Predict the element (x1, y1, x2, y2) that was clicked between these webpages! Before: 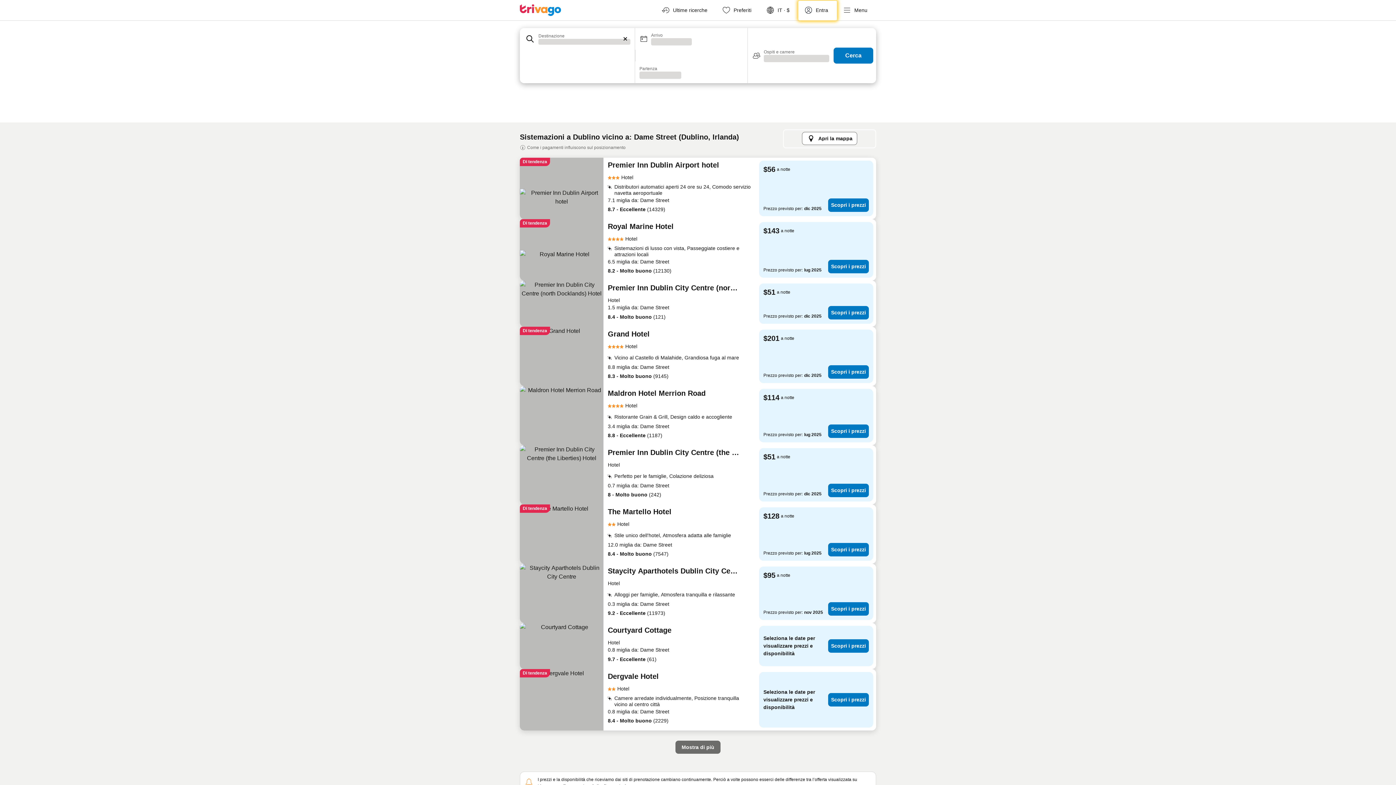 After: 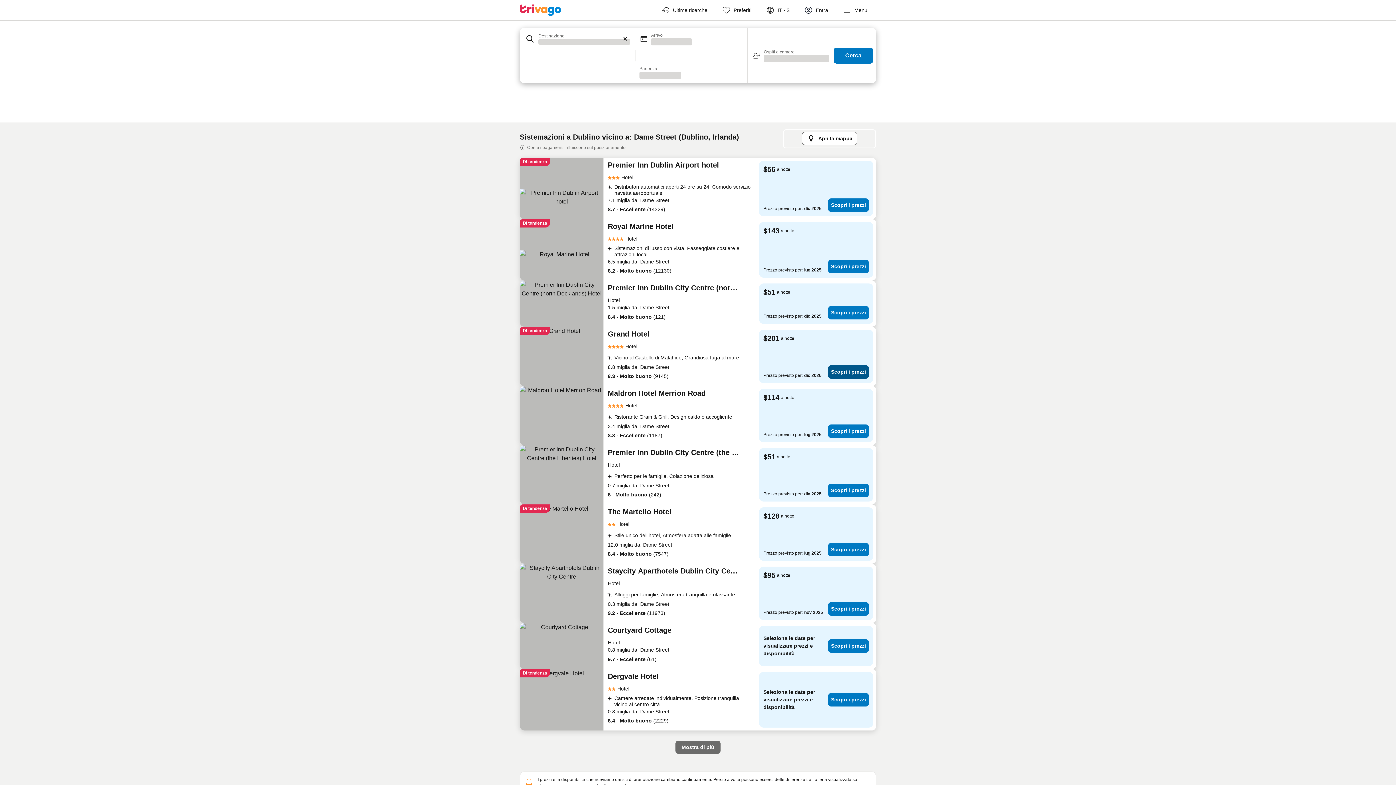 Action: bbox: (828, 365, 869, 378) label: Scopri i prezzi